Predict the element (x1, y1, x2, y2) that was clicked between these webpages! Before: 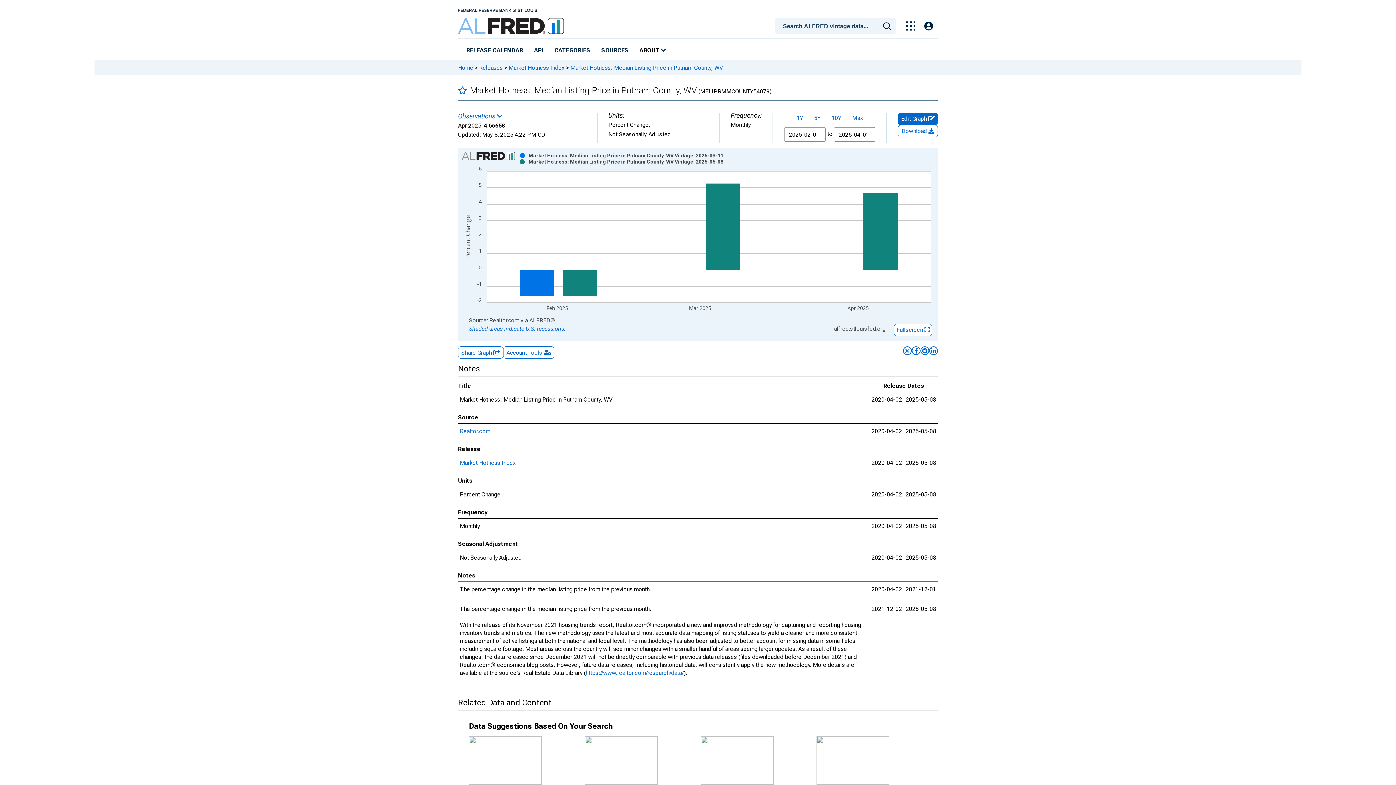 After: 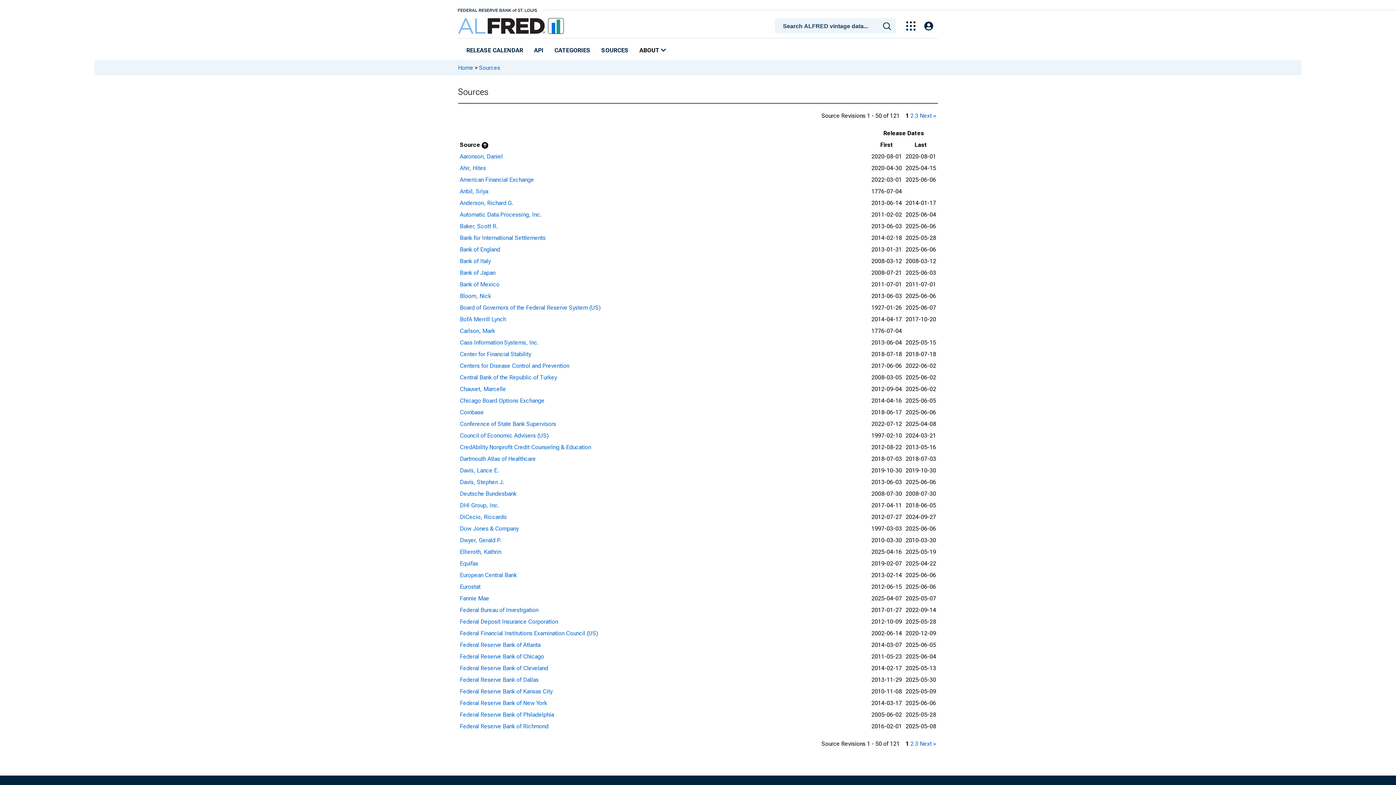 Action: label: SOURCES bbox: (598, 44, 631, 57)